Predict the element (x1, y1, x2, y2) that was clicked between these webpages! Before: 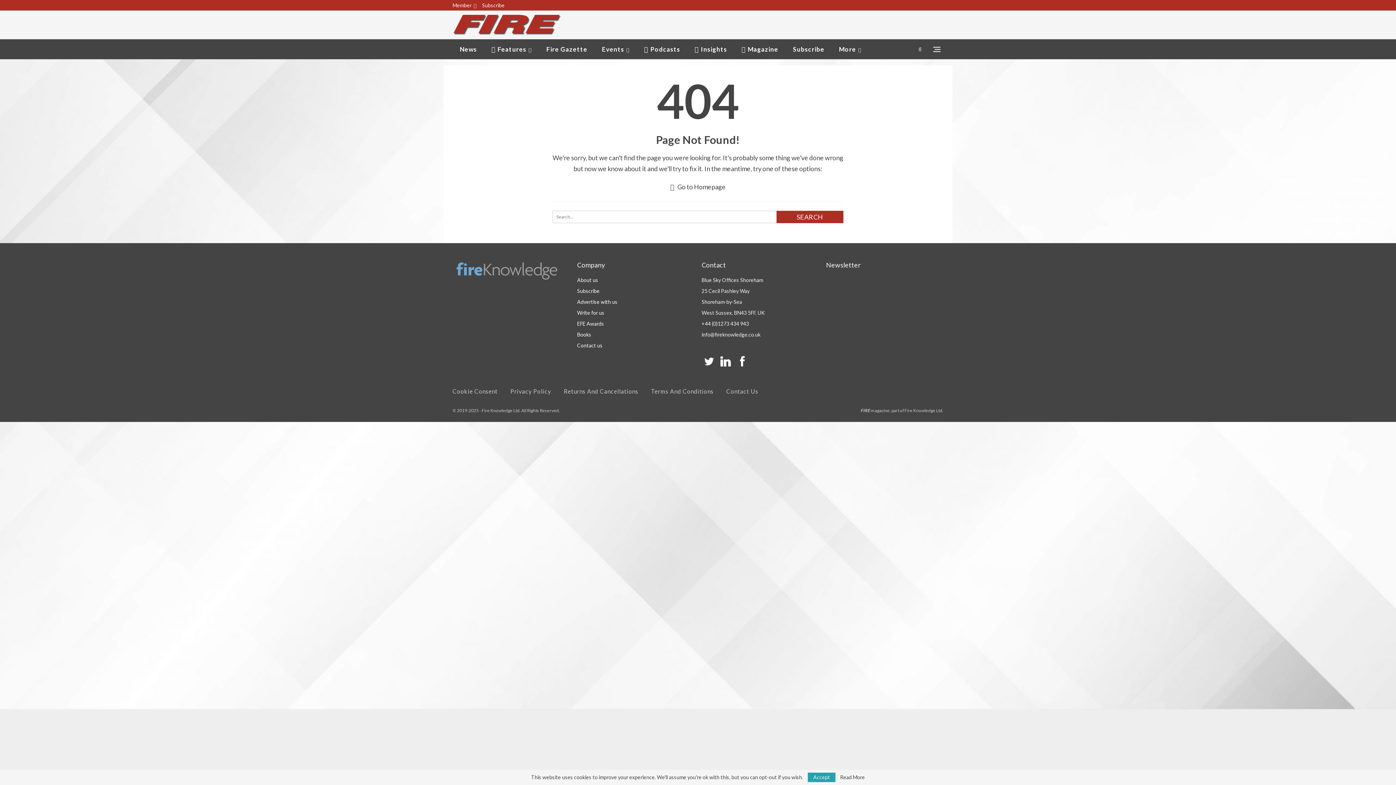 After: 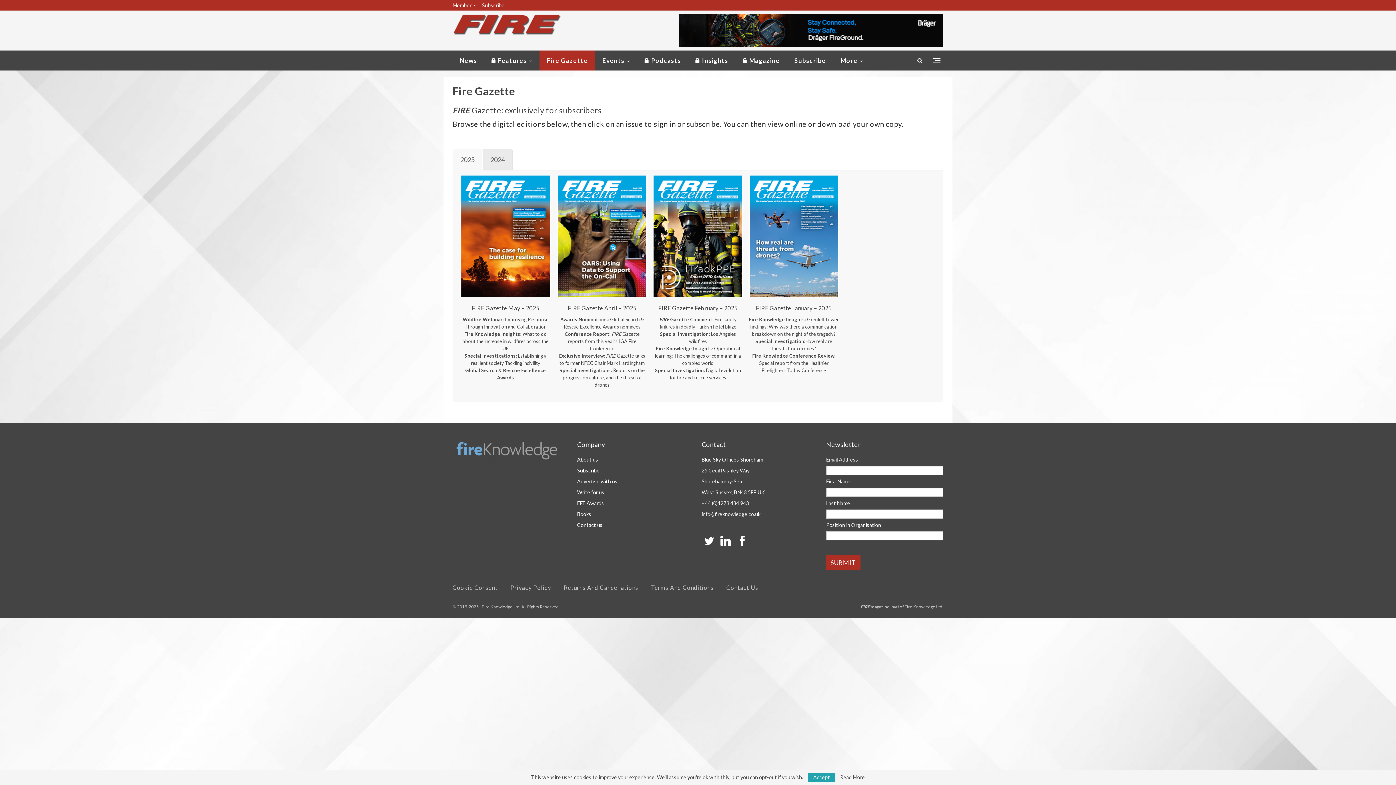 Action: bbox: (539, 39, 594, 59) label: Fire Gazette